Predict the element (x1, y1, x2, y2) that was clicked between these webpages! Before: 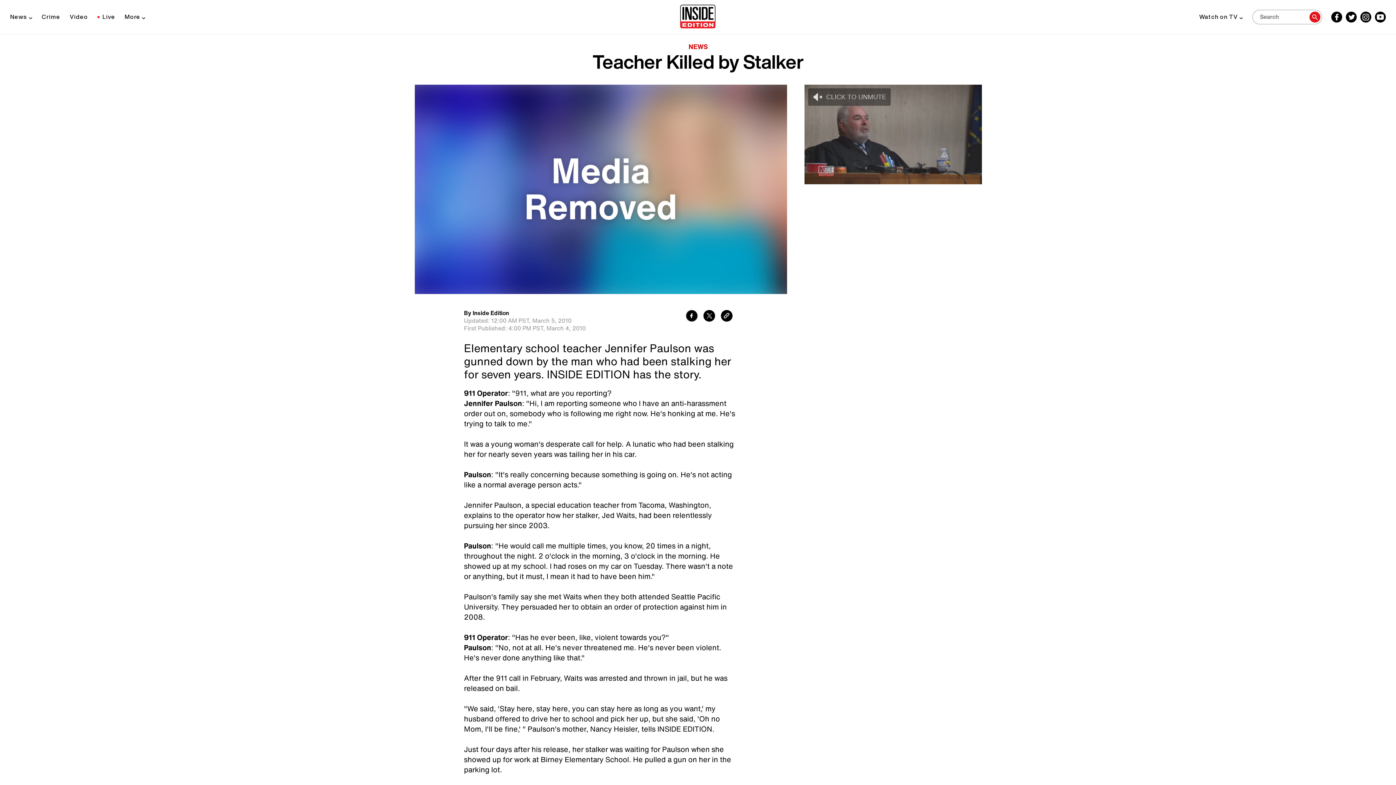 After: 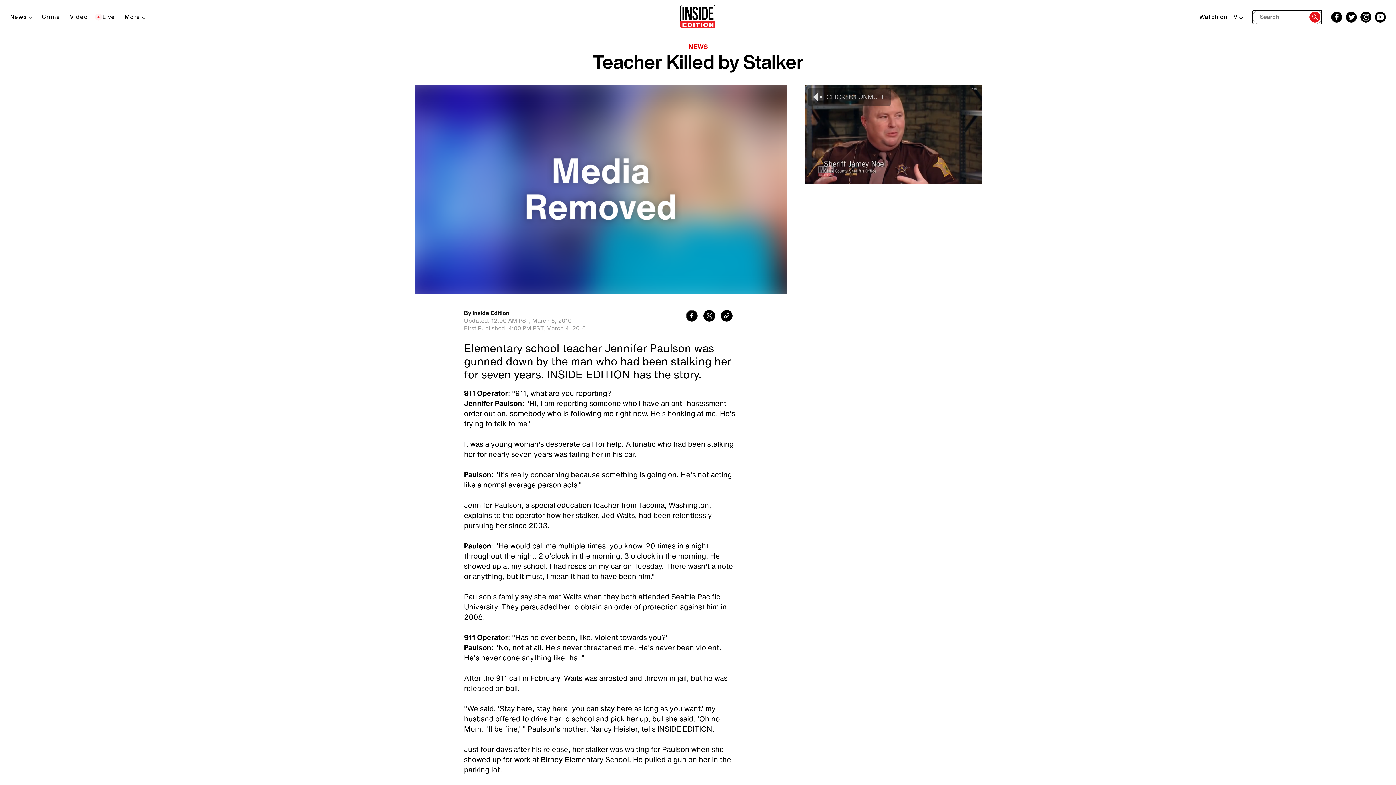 Action: label: Search bbox: (1309, 11, 1320, 22)